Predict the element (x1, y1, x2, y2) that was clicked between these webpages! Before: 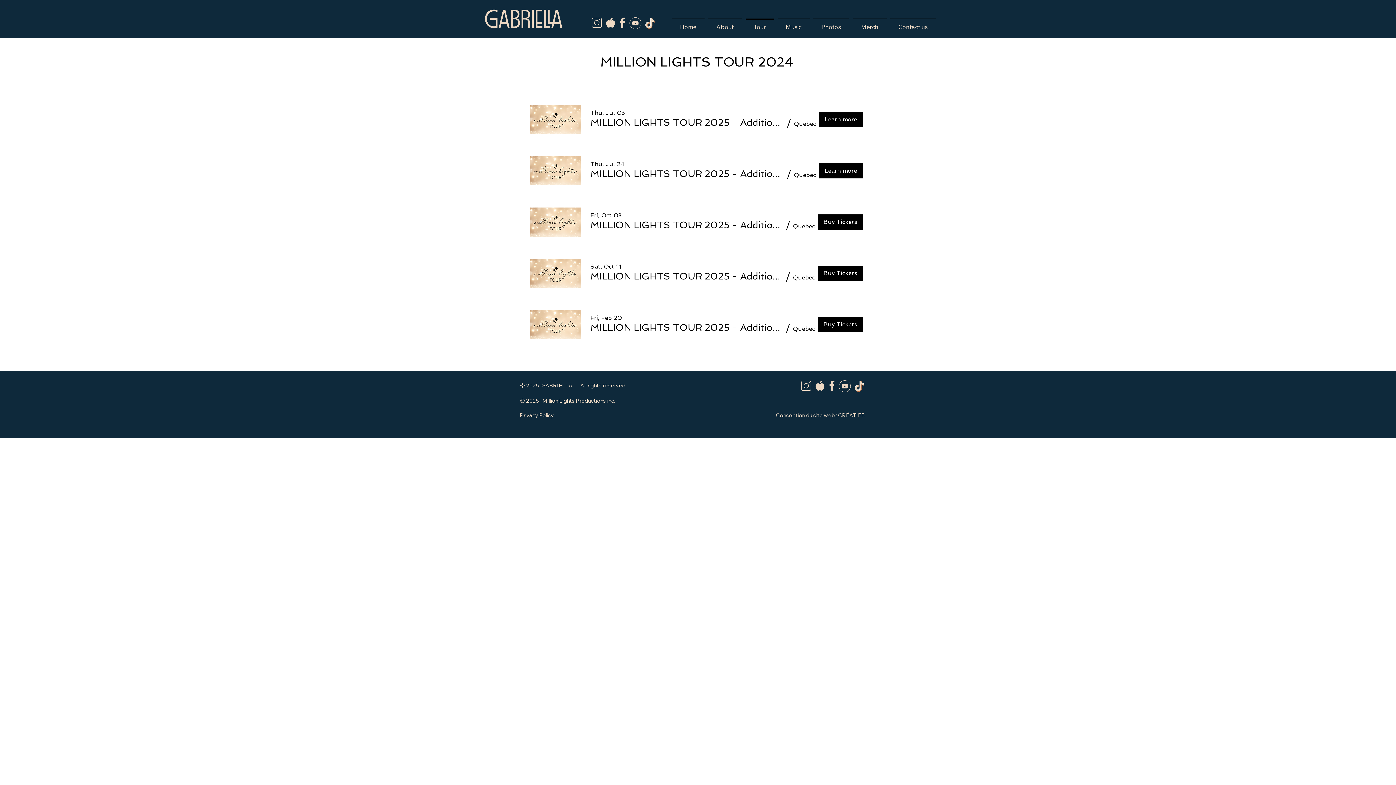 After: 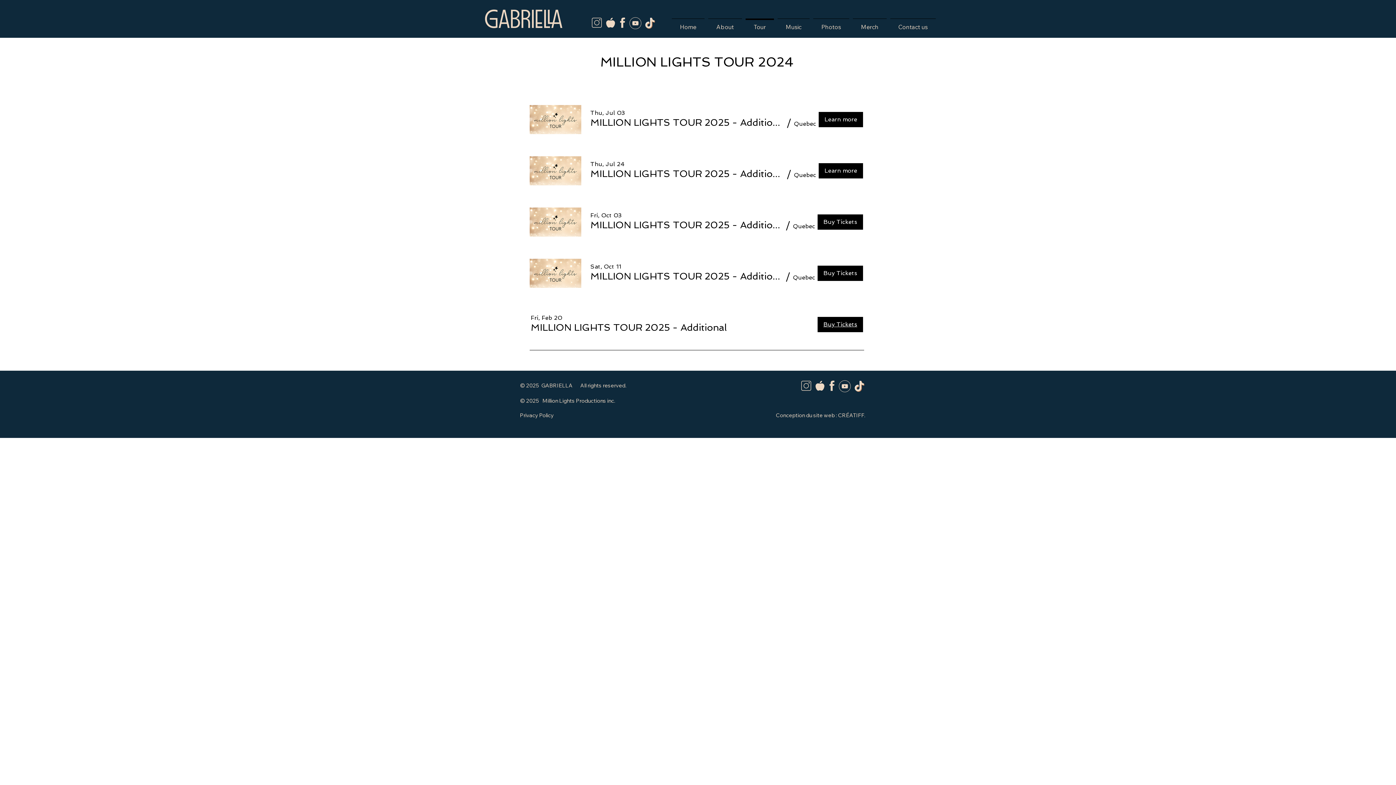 Action: bbox: (817, 317, 863, 332) label: Buy Tickets